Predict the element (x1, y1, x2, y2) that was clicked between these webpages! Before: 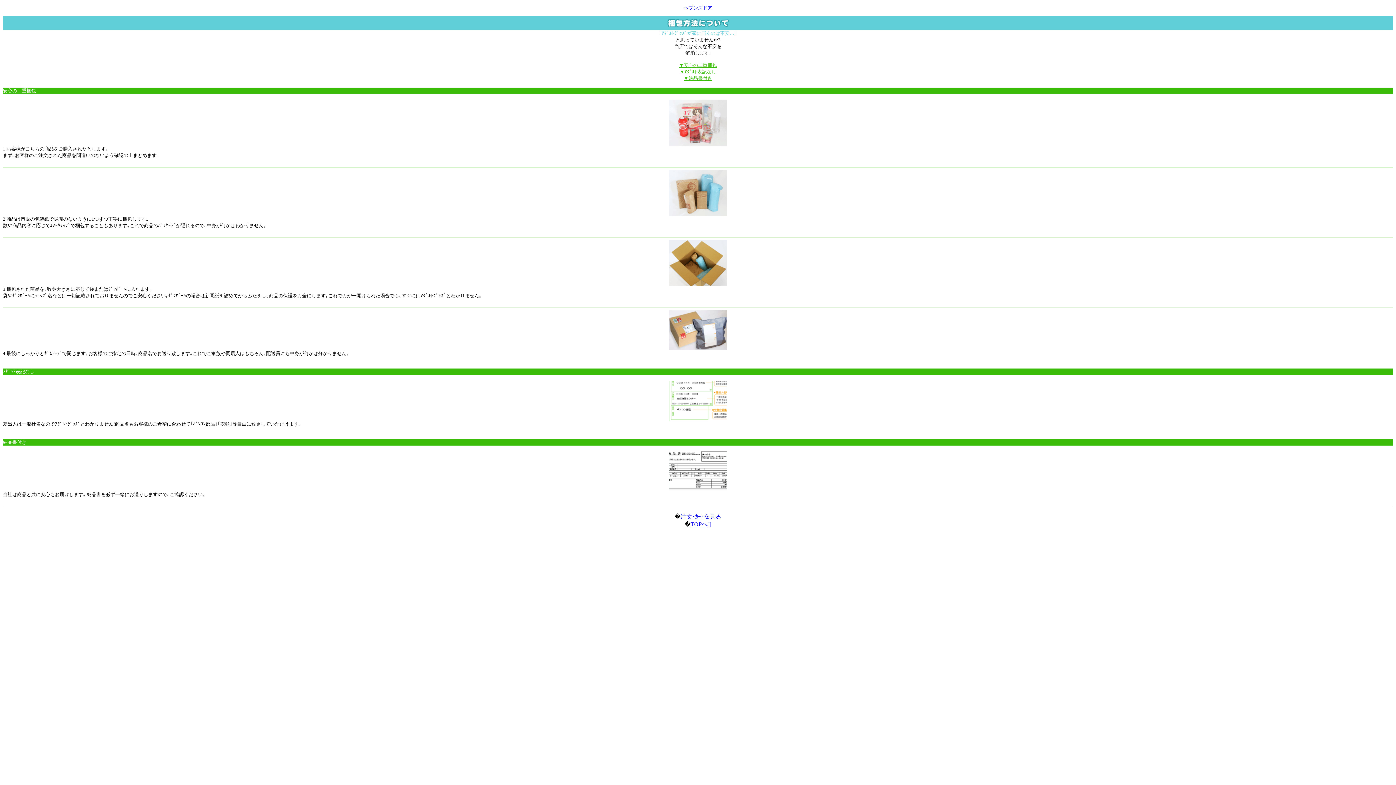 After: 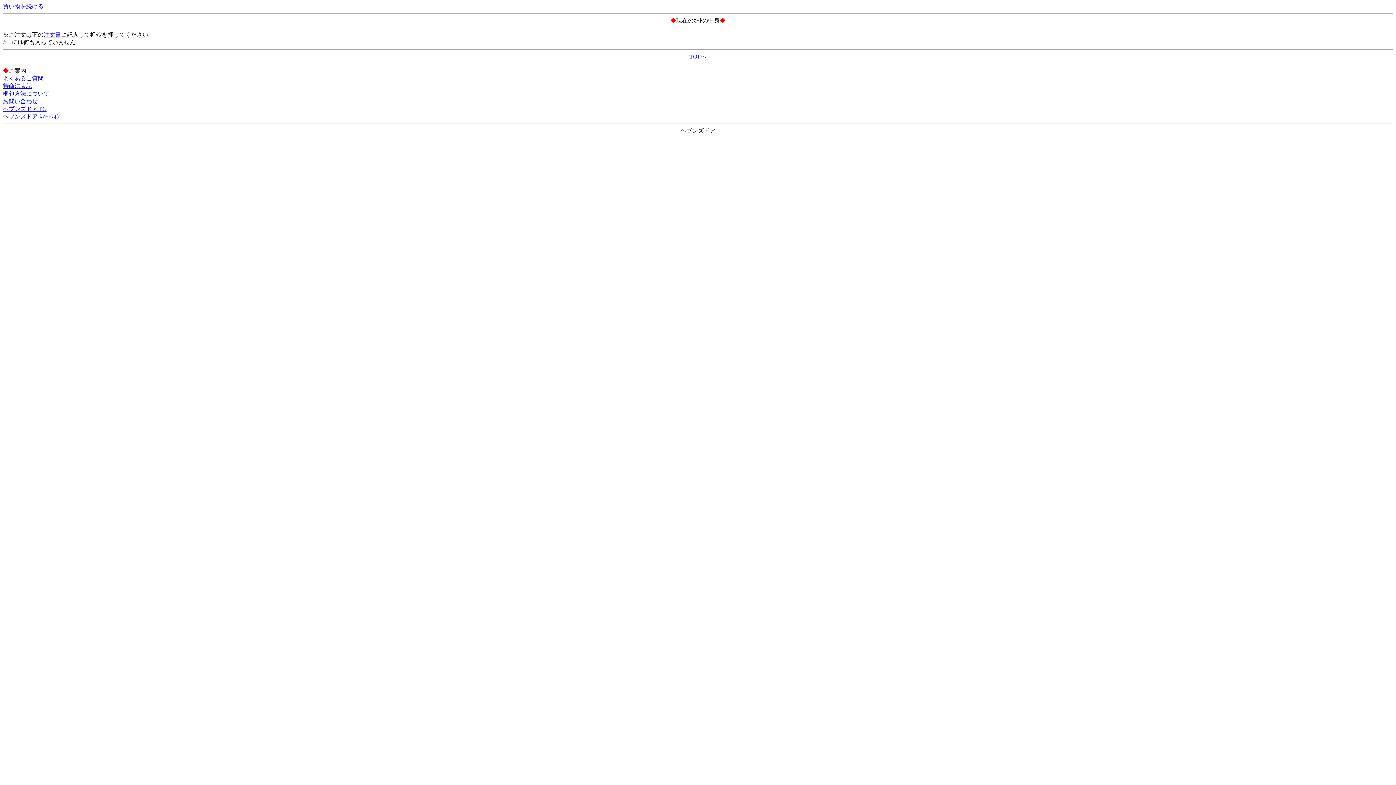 Action: bbox: (680, 513, 721, 520) label: 注文･ｶｰﾄを見る